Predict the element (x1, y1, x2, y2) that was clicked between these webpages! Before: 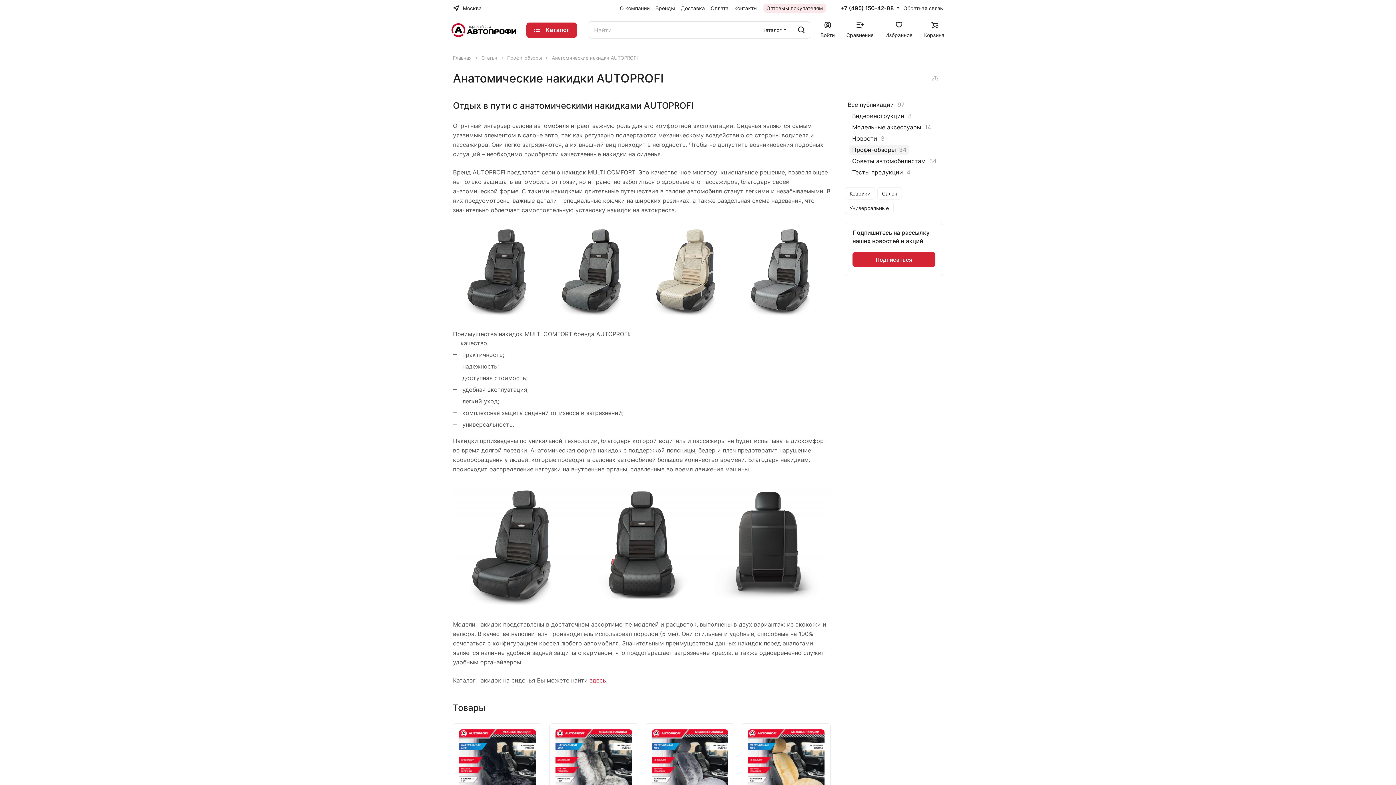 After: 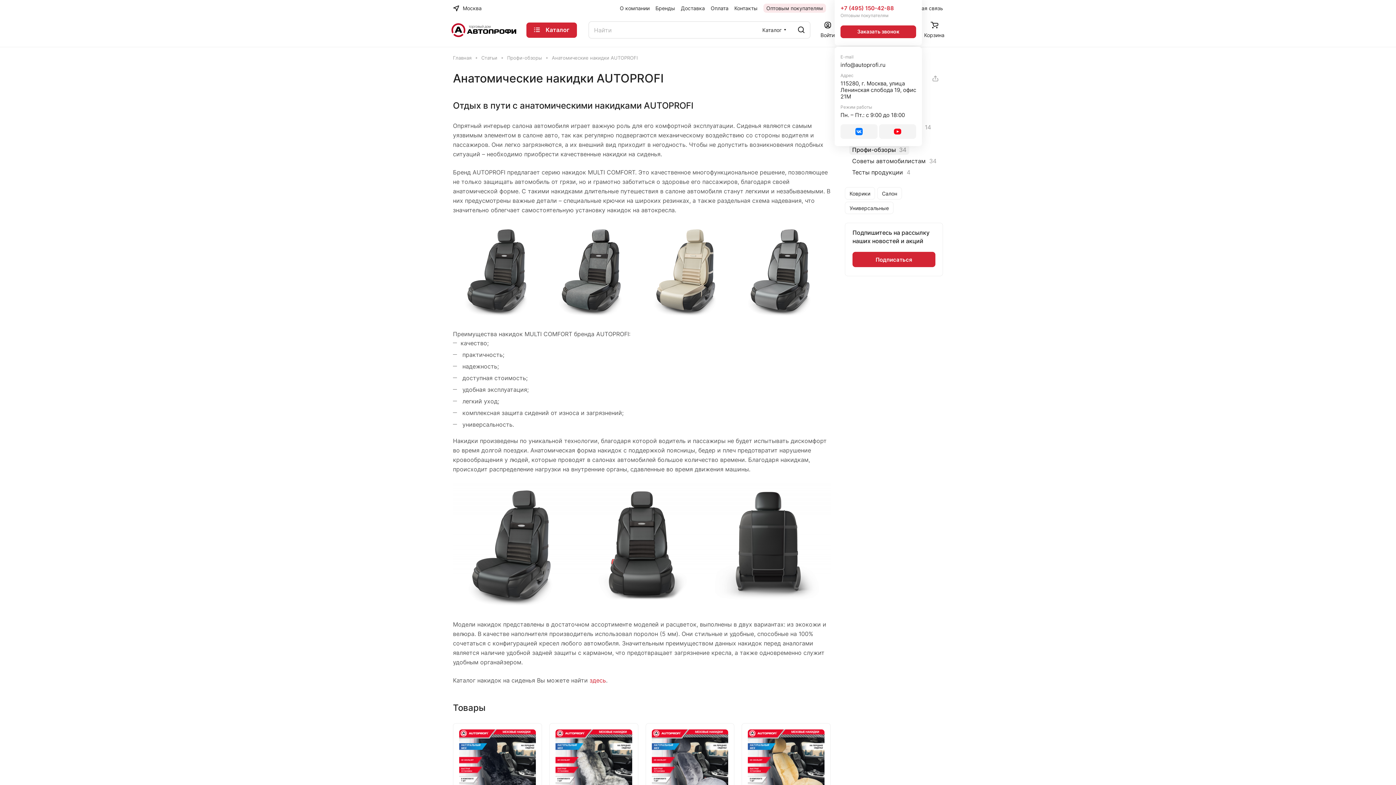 Action: label: +7 (495) 150-42-88 bbox: (840, 4, 894, 11)